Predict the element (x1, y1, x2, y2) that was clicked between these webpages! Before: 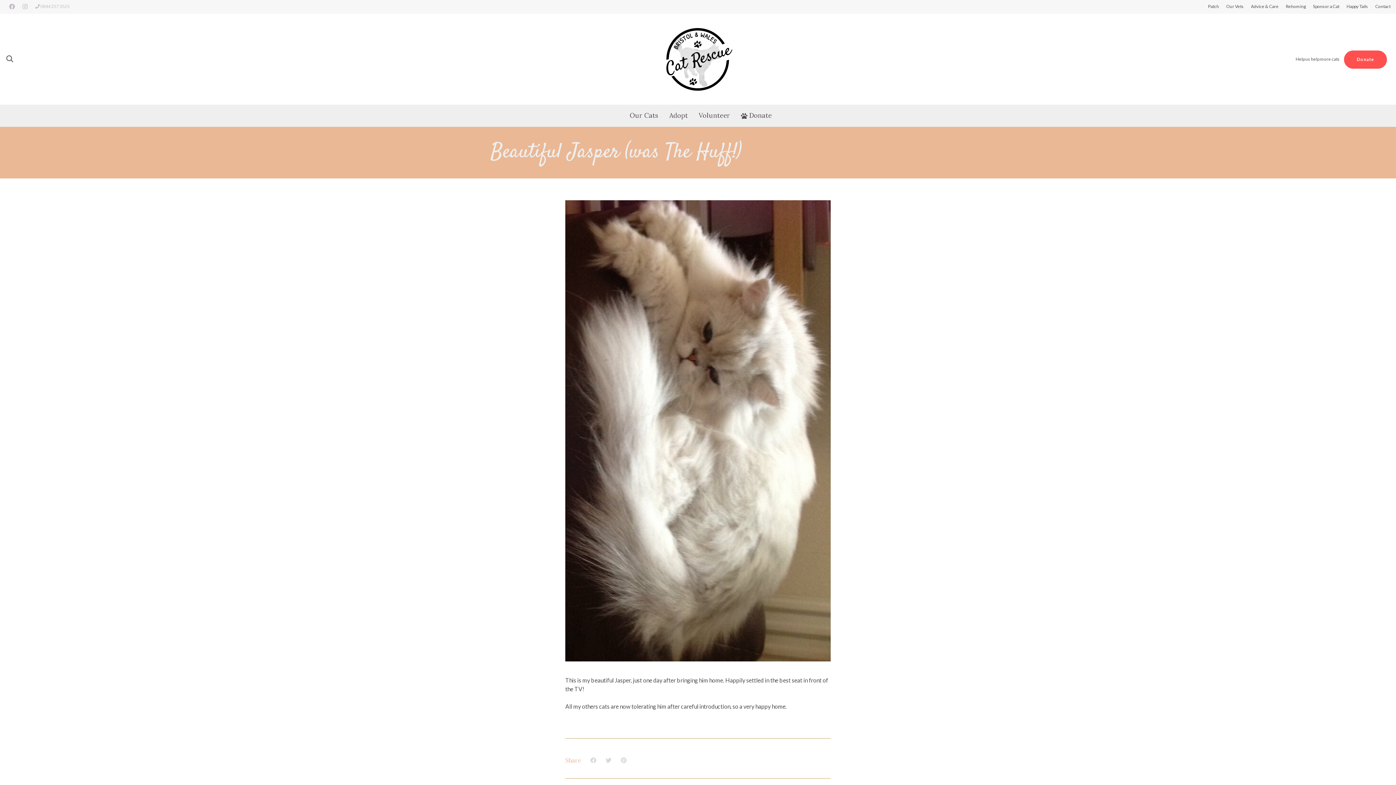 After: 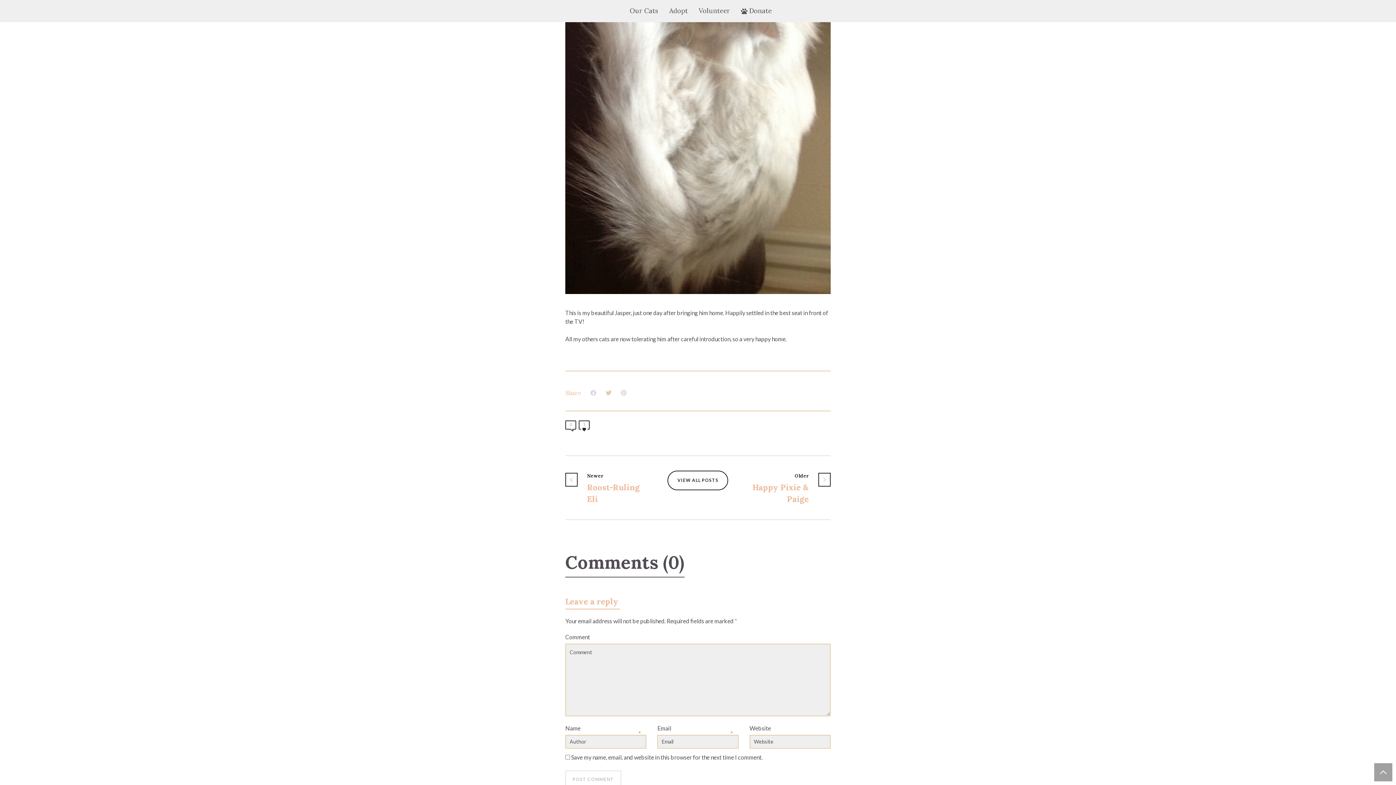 Action: bbox: (605, 755, 613, 765)